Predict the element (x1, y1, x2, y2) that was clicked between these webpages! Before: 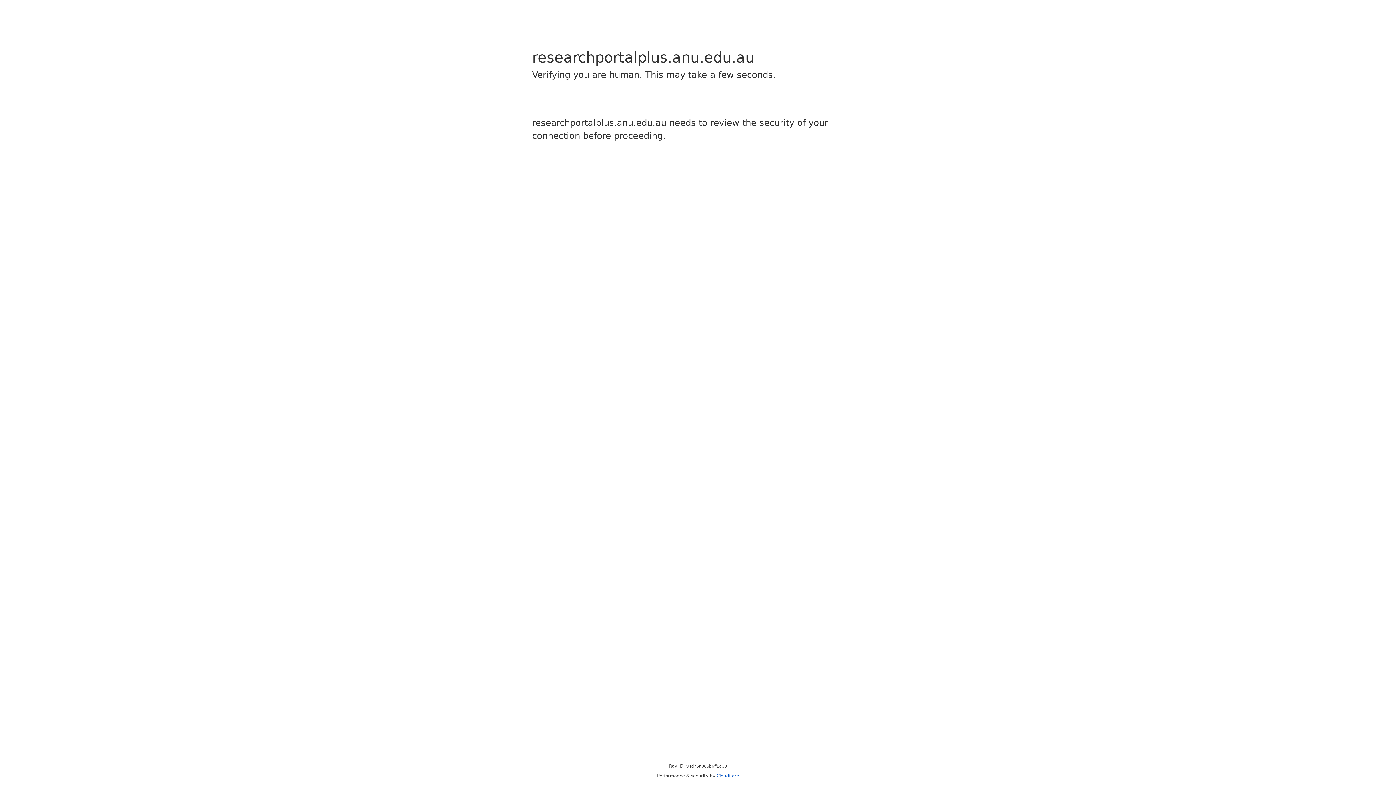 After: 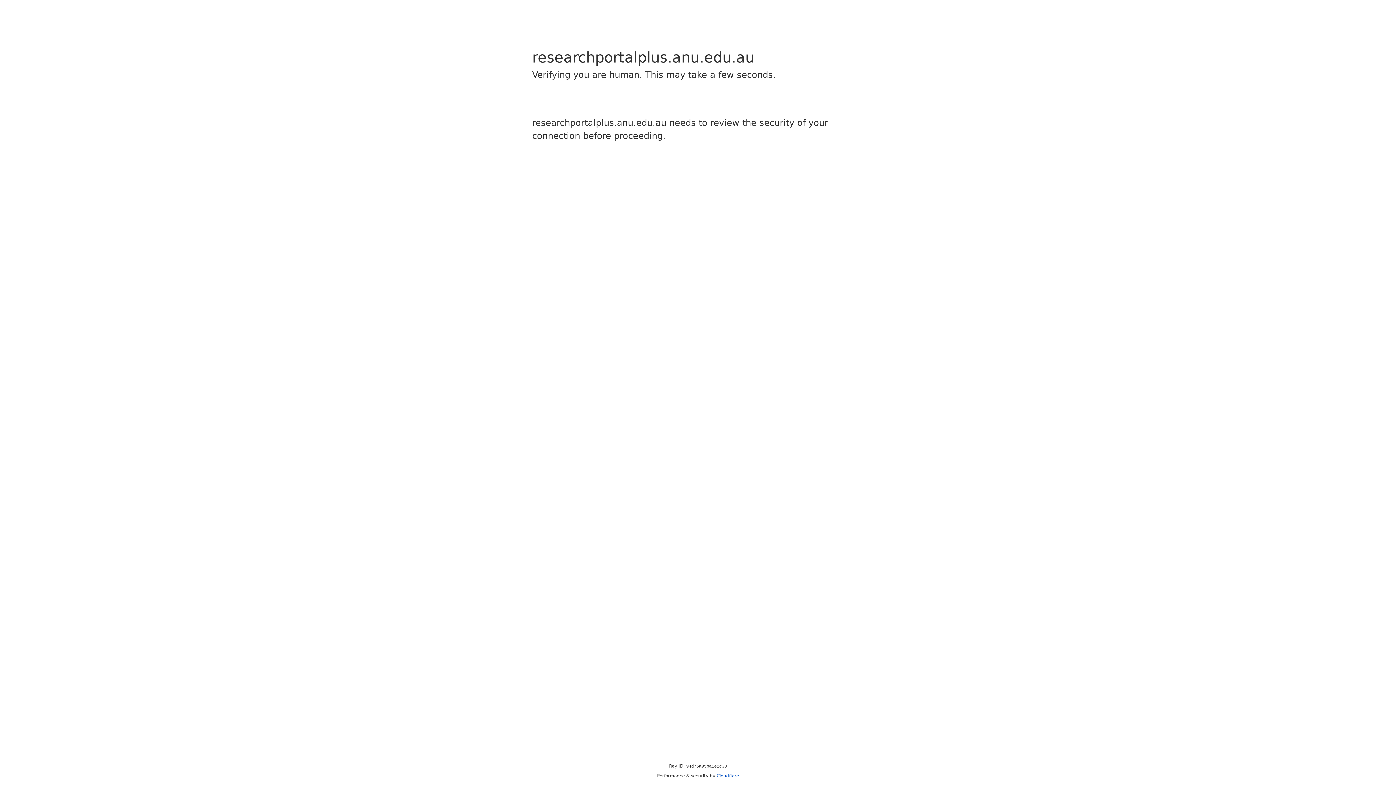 Action: bbox: (716, 773, 739, 778) label: Cloudflare